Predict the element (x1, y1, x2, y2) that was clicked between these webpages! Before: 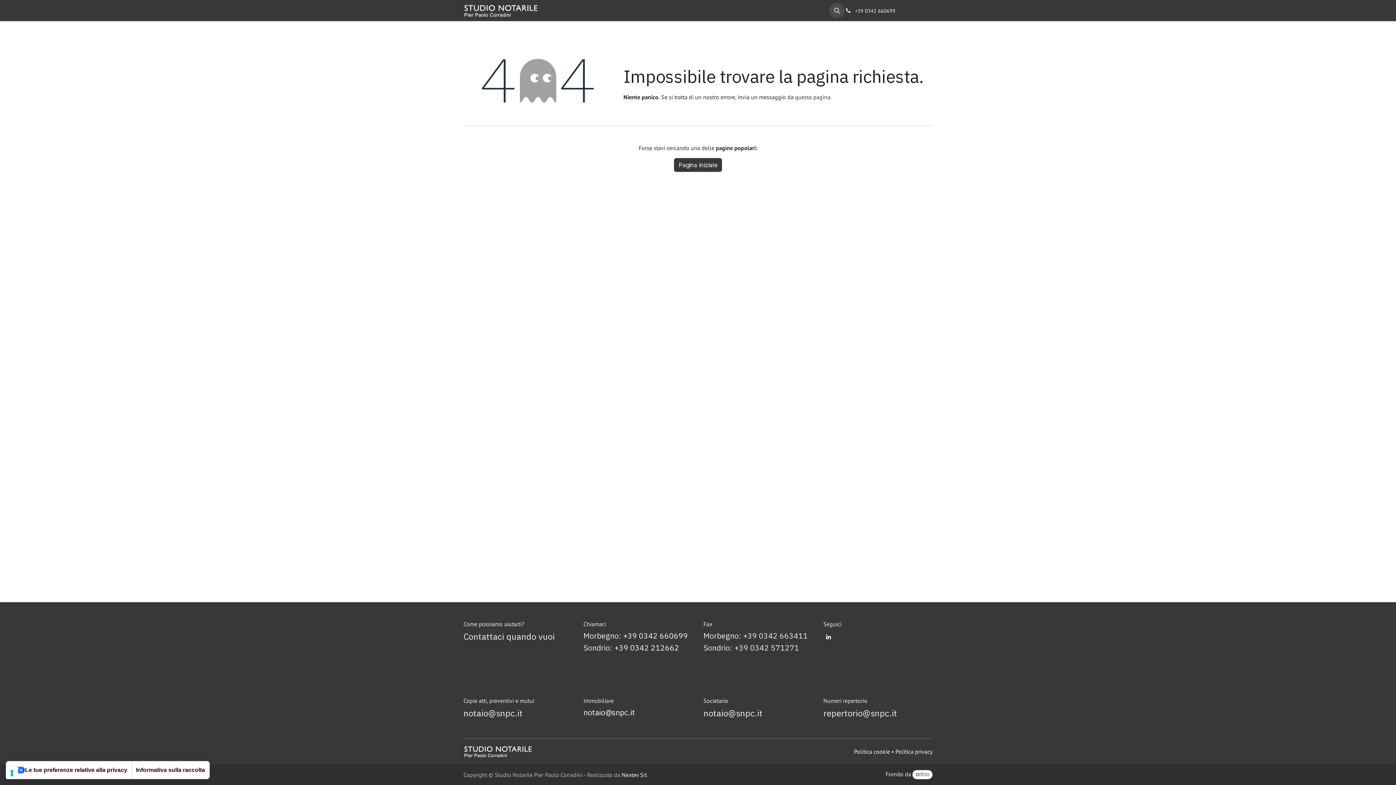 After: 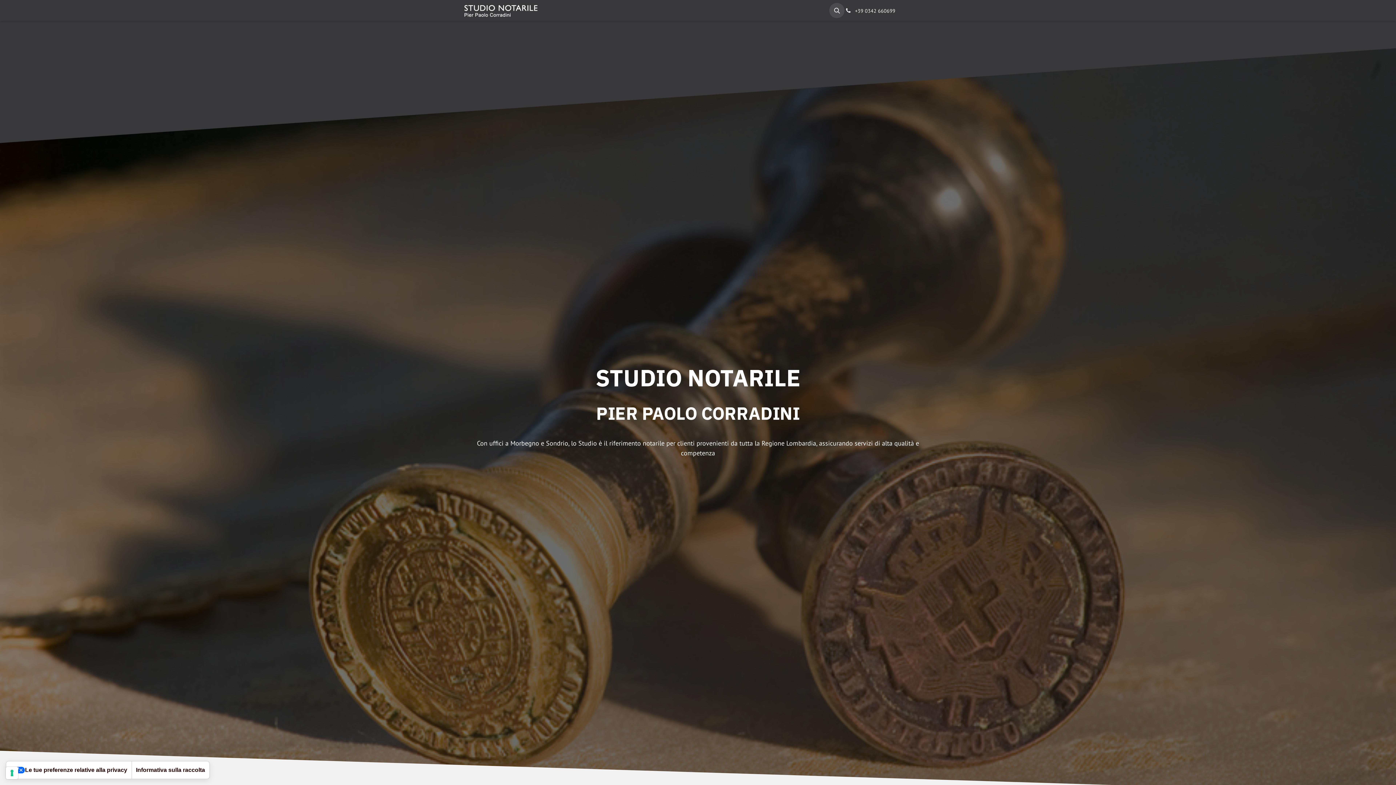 Action: label: Home bbox: (547, 3, 569, 17)